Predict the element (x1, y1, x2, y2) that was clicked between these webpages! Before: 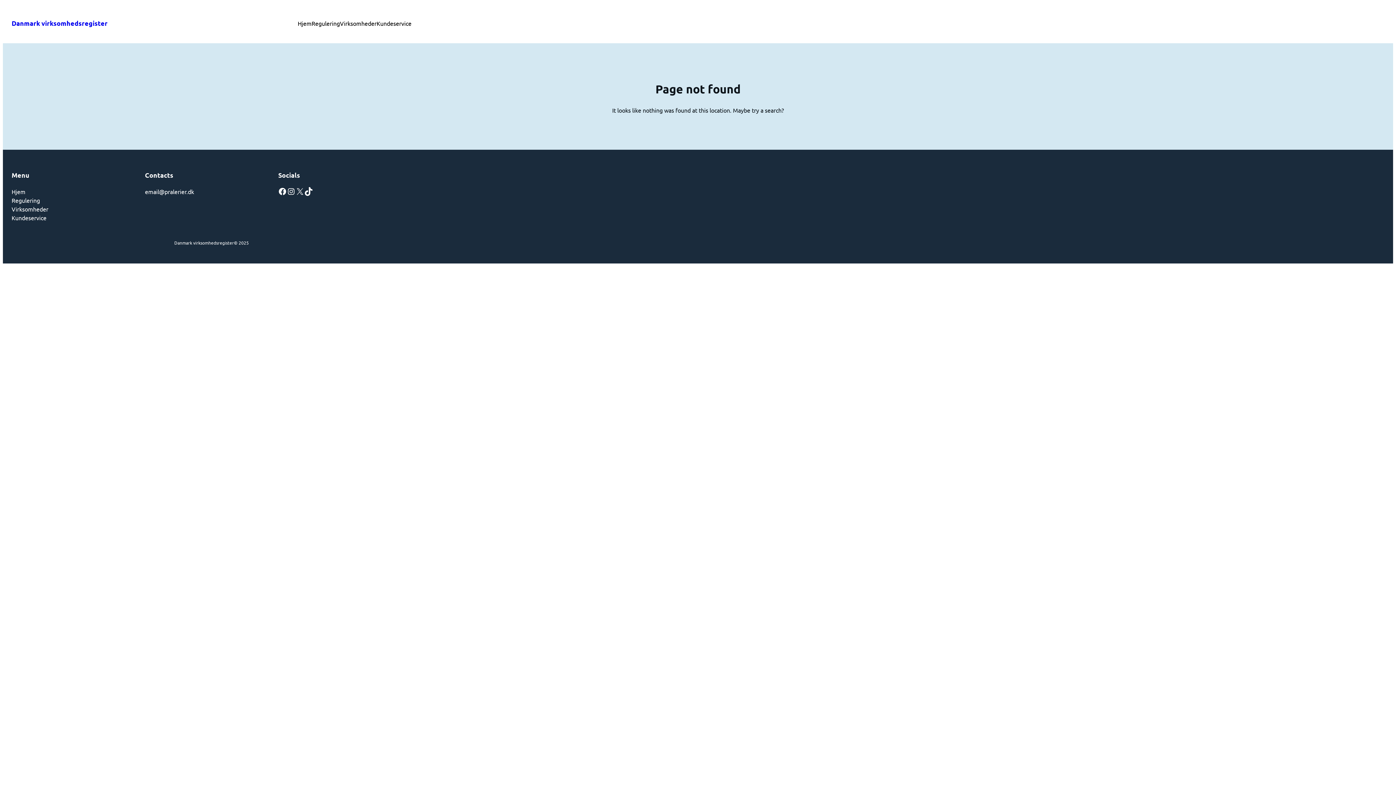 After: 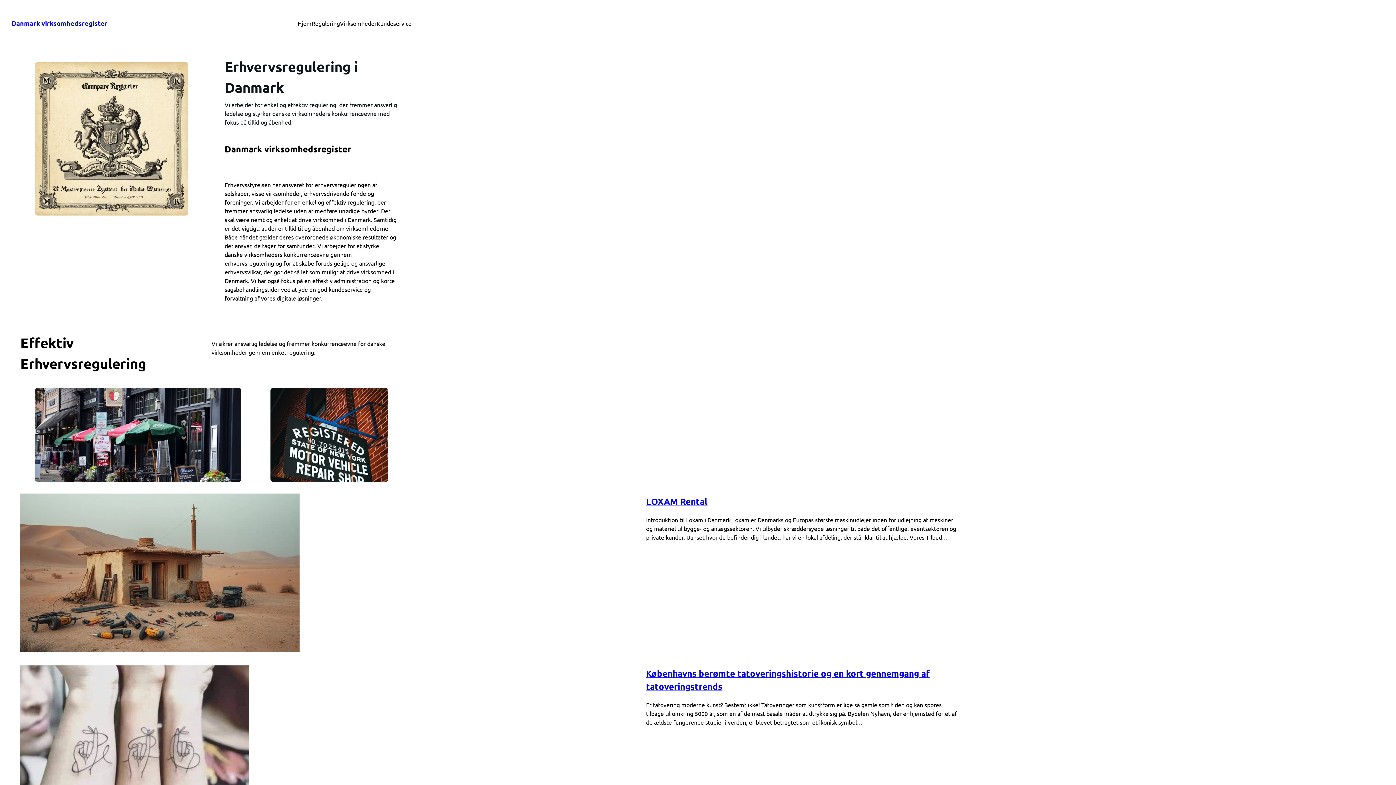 Action: bbox: (11, 187, 25, 195) label: Hjem